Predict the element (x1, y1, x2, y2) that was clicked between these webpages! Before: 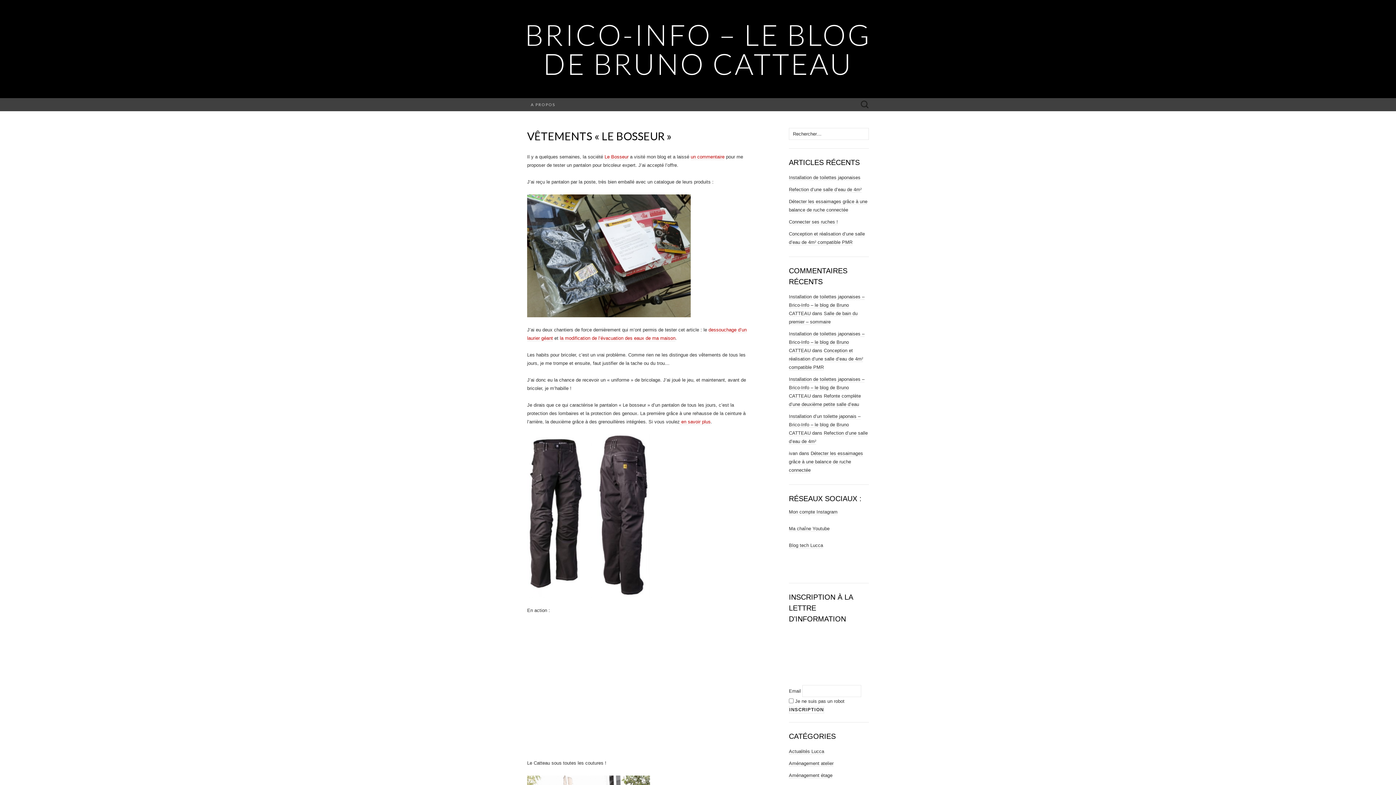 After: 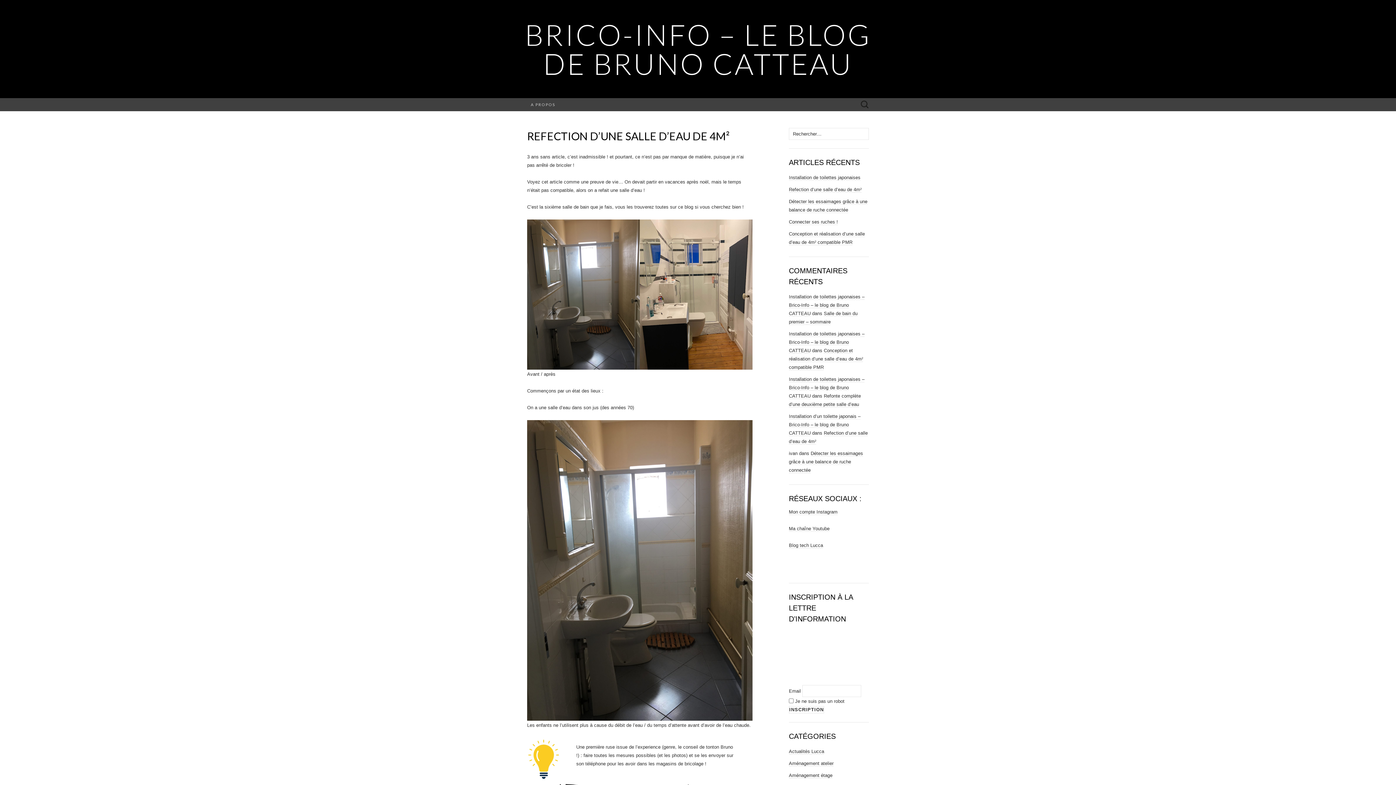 Action: label: Refection d’une salle d’eau de 4m² bbox: (789, 186, 861, 192)